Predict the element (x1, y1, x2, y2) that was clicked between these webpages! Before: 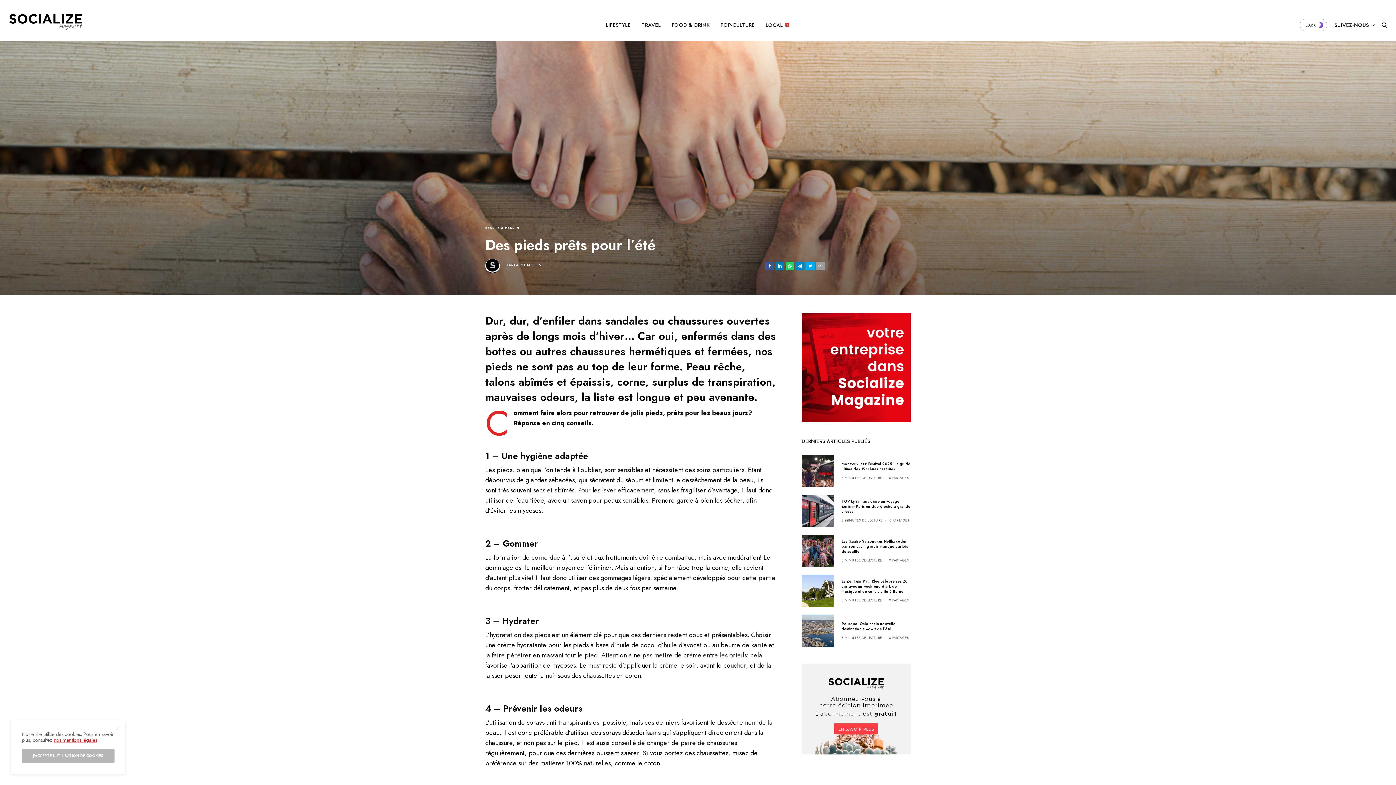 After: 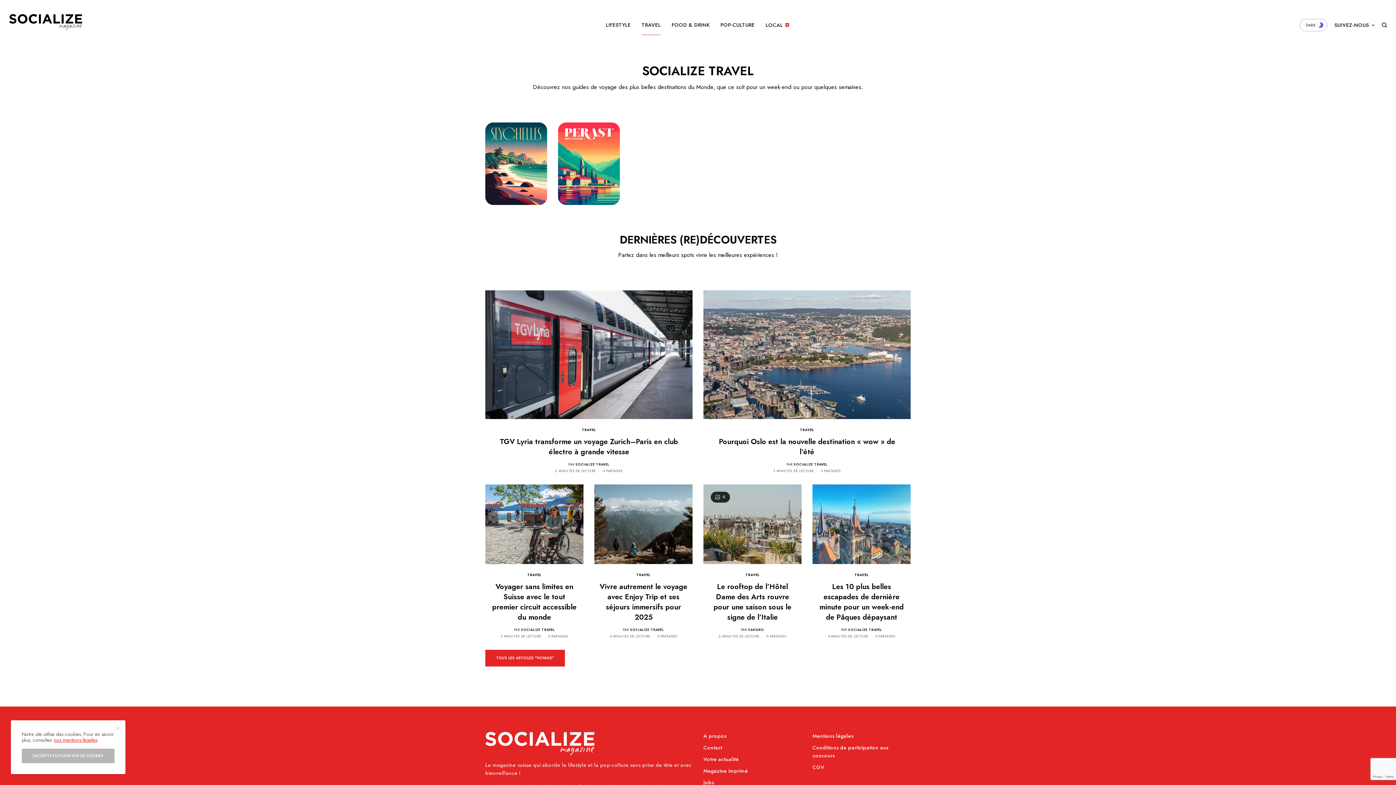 Action: bbox: (641, 9, 660, 40) label: TRAVEL